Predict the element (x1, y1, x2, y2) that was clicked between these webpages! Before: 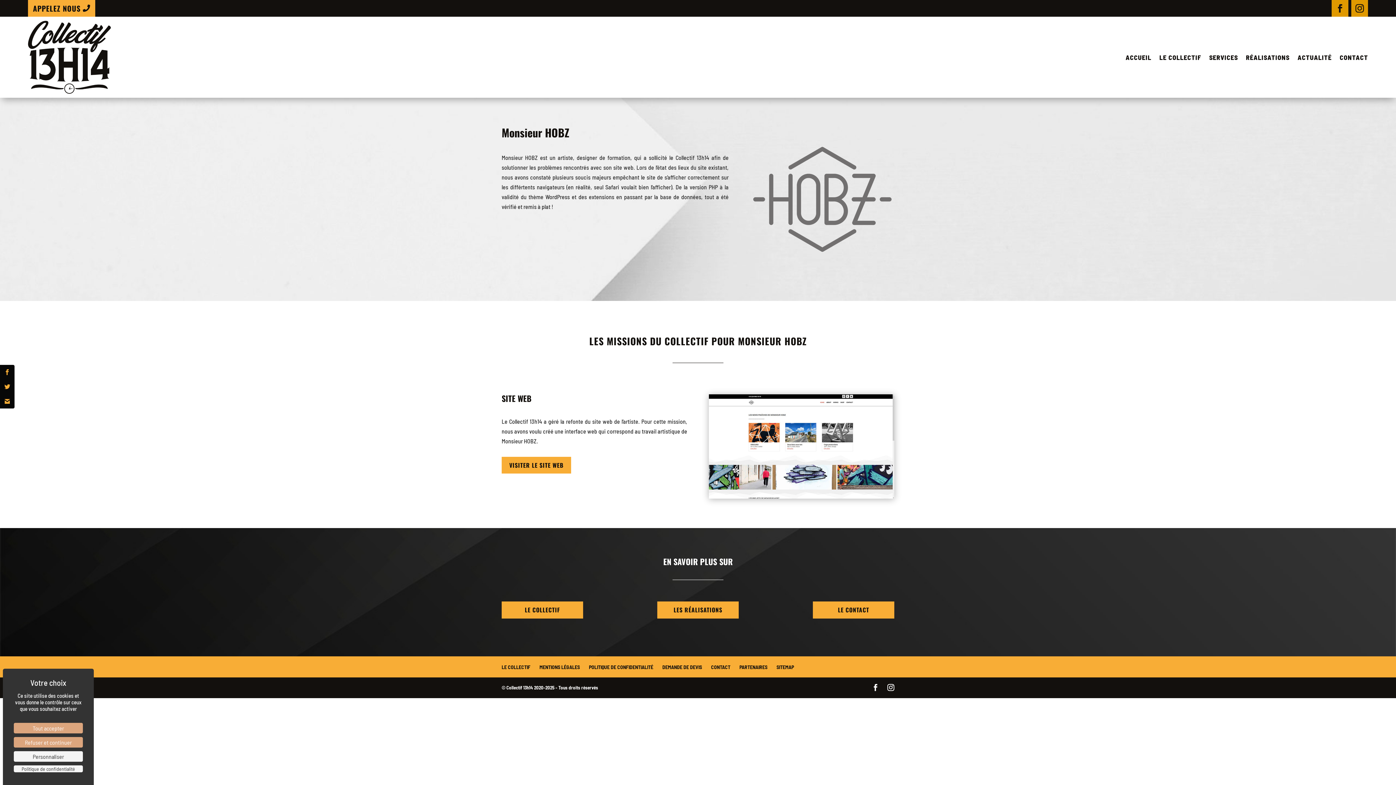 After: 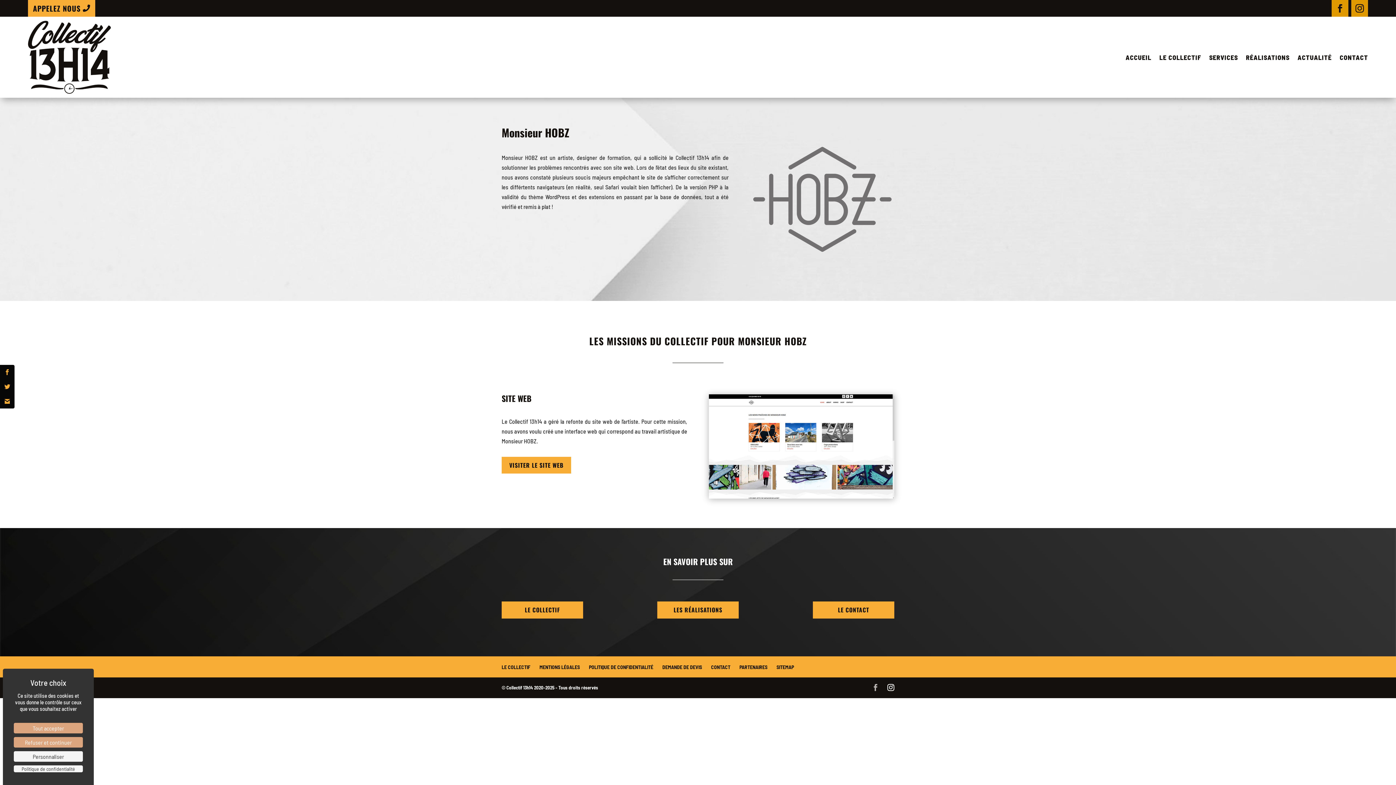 Action: bbox: (872, 683, 879, 693)